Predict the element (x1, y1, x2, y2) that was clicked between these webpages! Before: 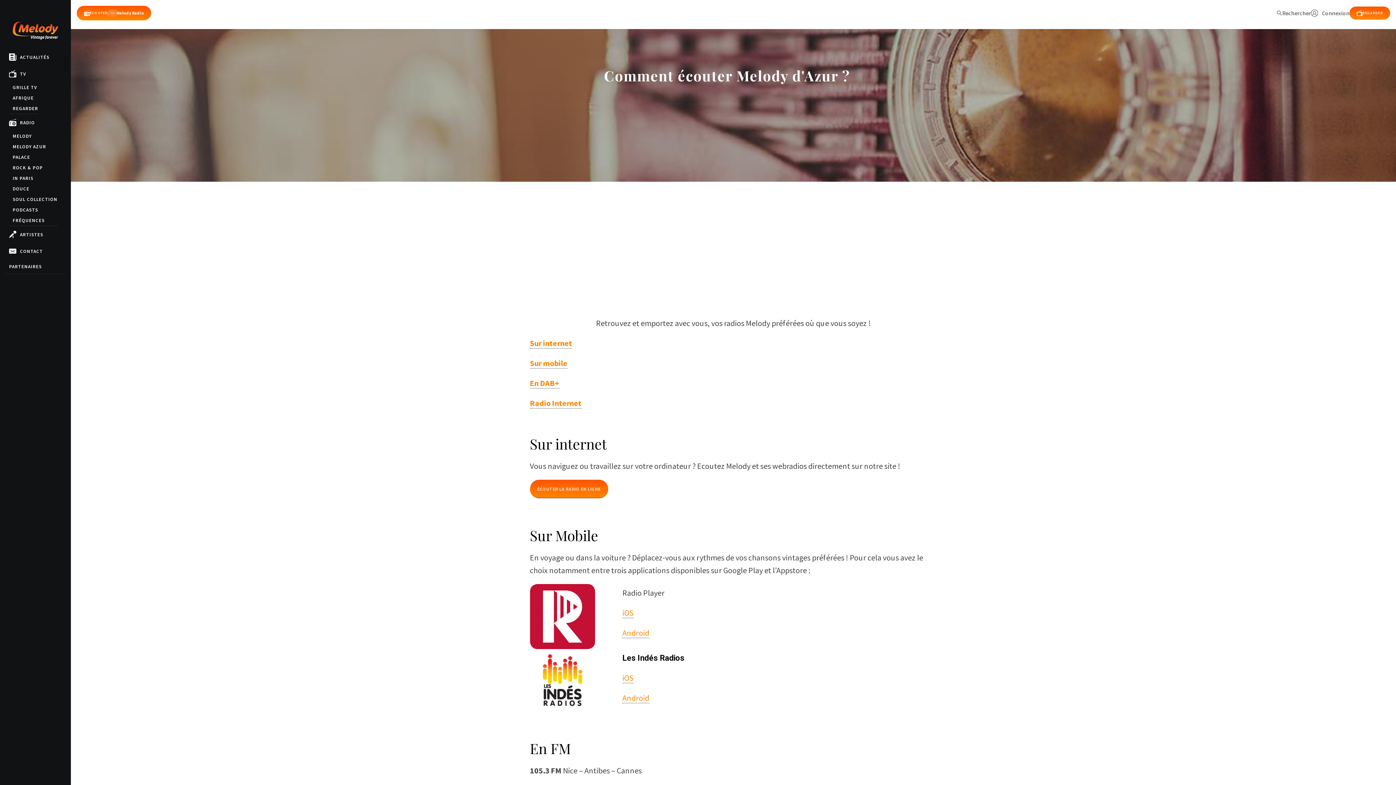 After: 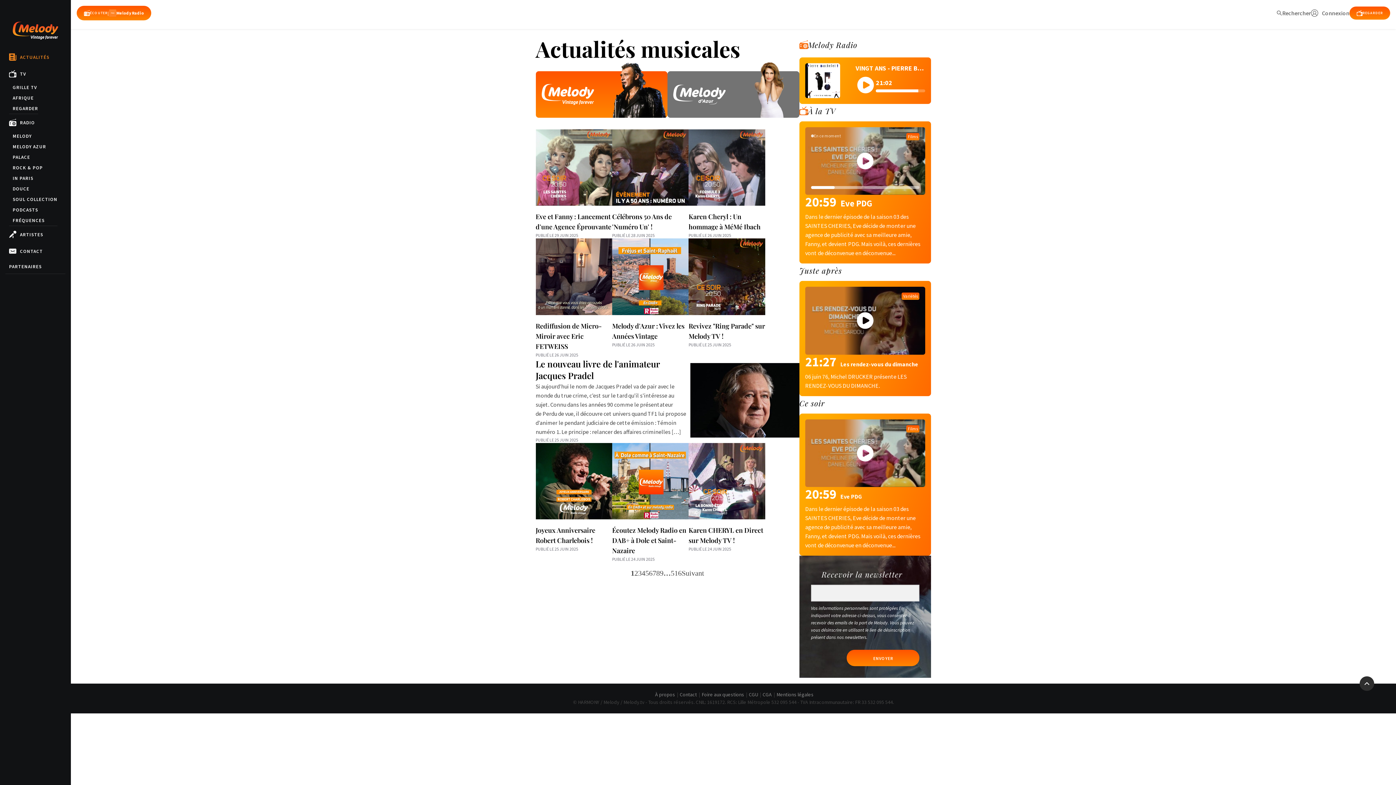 Action: label: ACTUALITÉS bbox: (9, 48, 49, 65)